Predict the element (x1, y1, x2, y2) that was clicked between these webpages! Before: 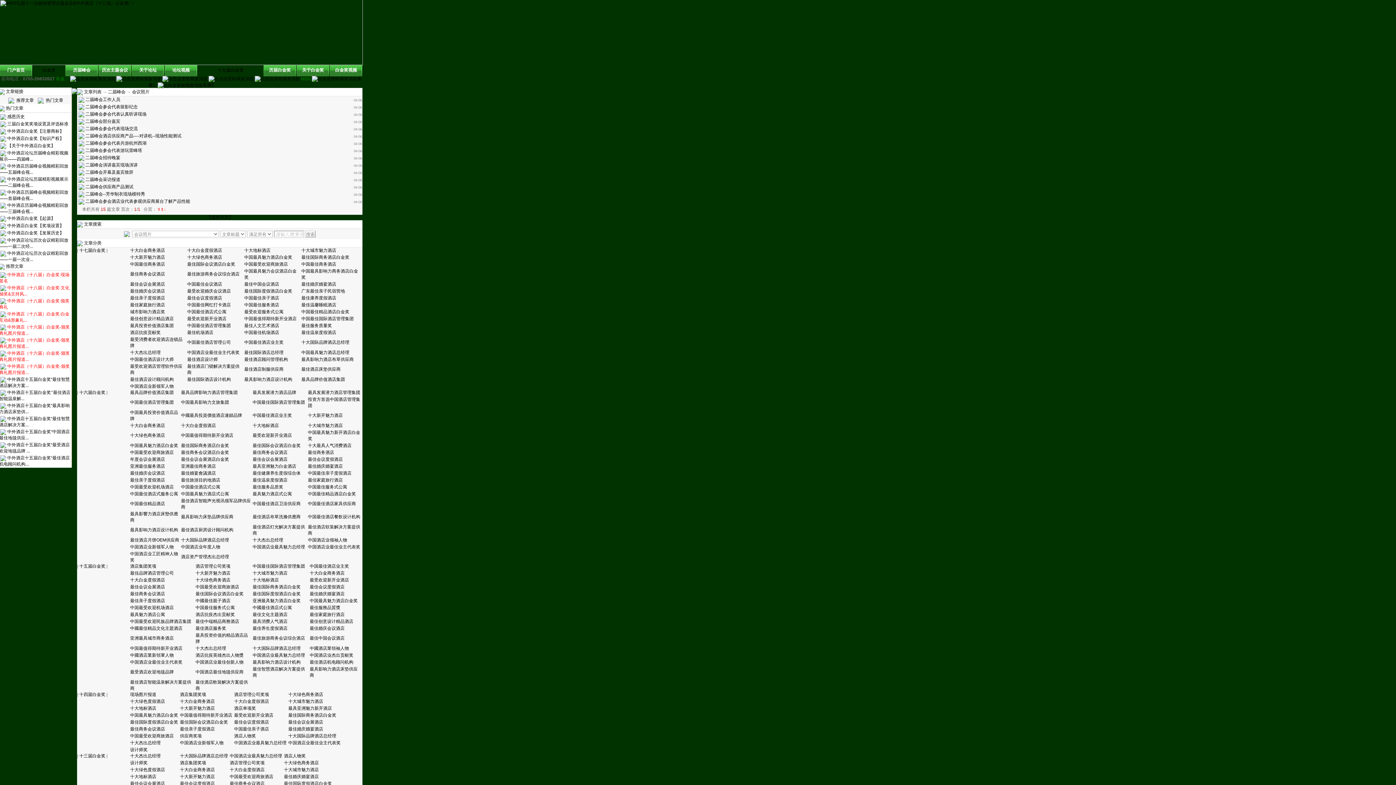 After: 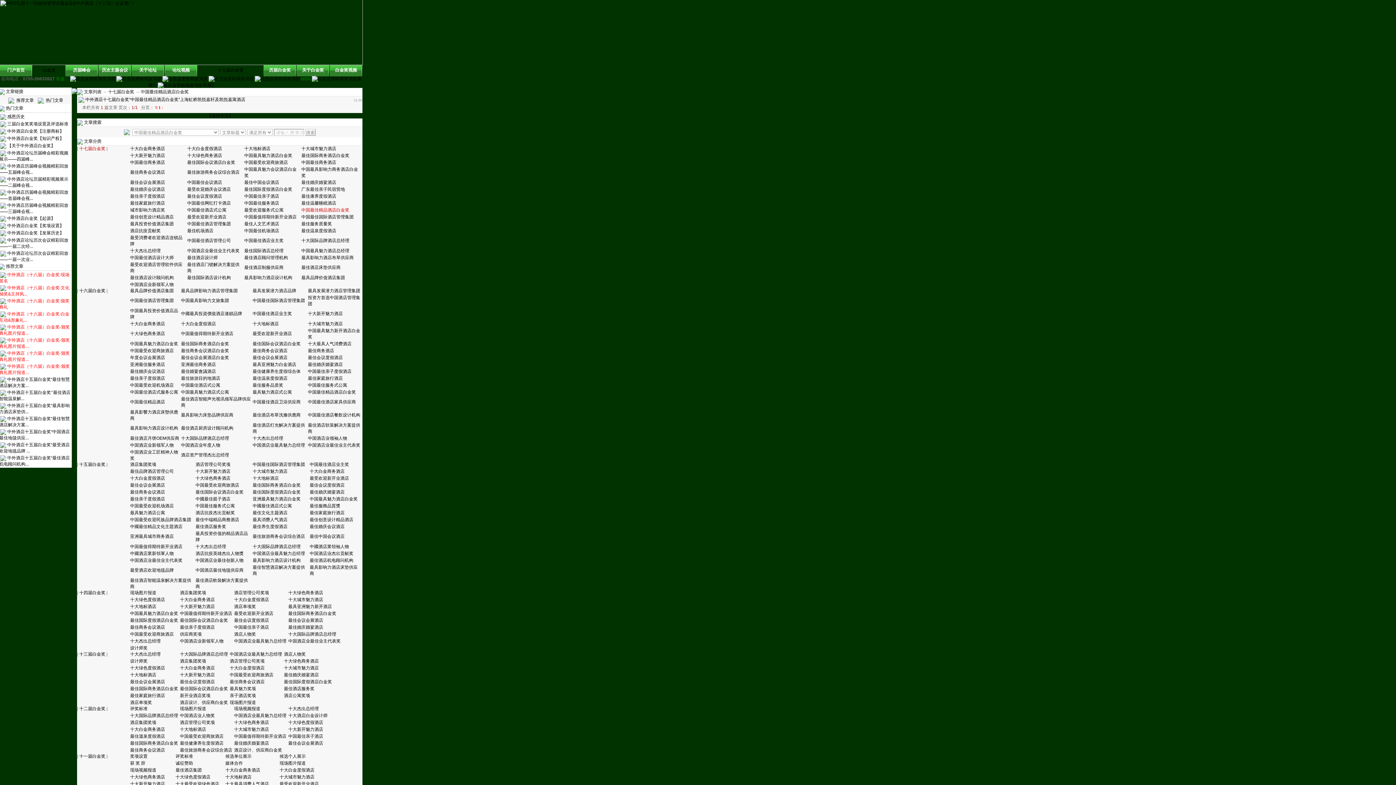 Action: label: 中国最佳精品酒店白金奖 bbox: (301, 309, 349, 314)